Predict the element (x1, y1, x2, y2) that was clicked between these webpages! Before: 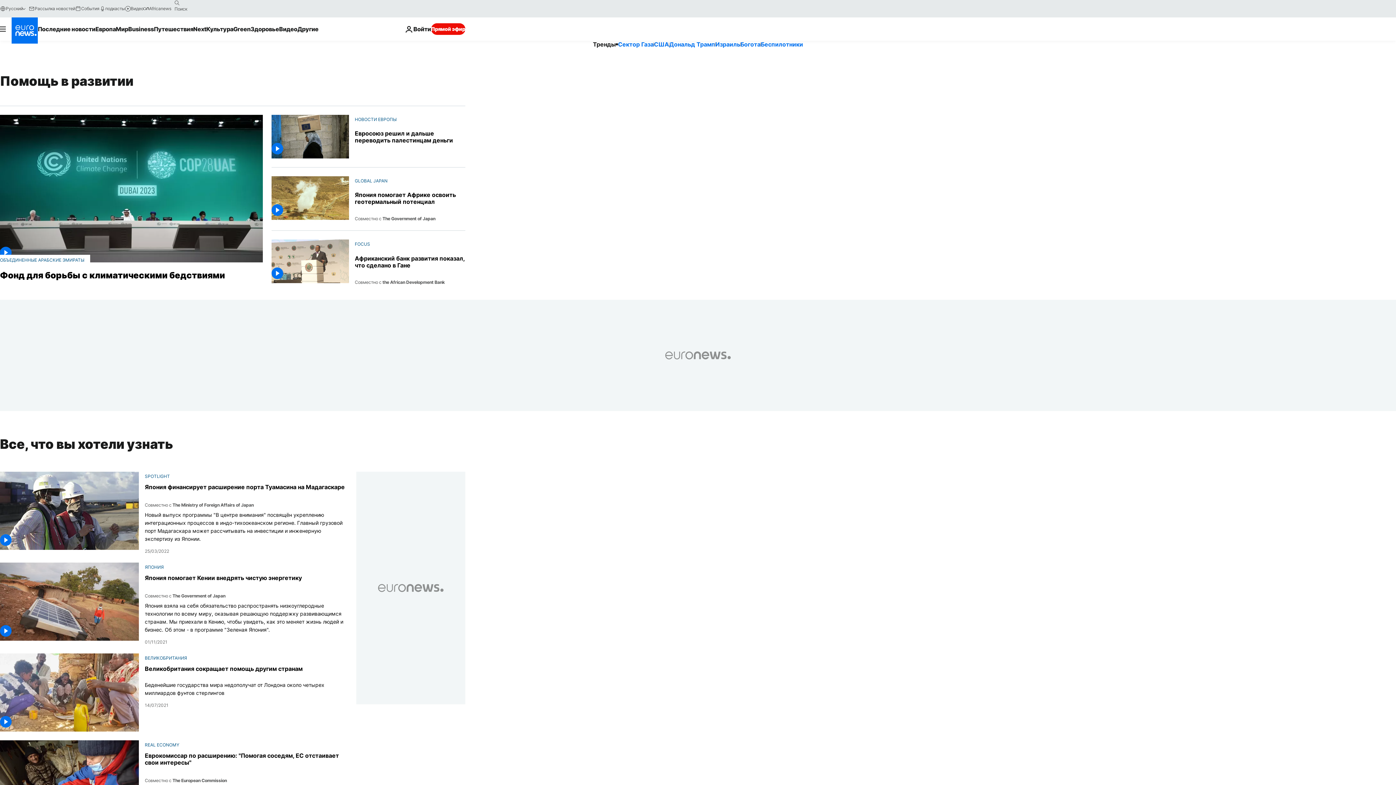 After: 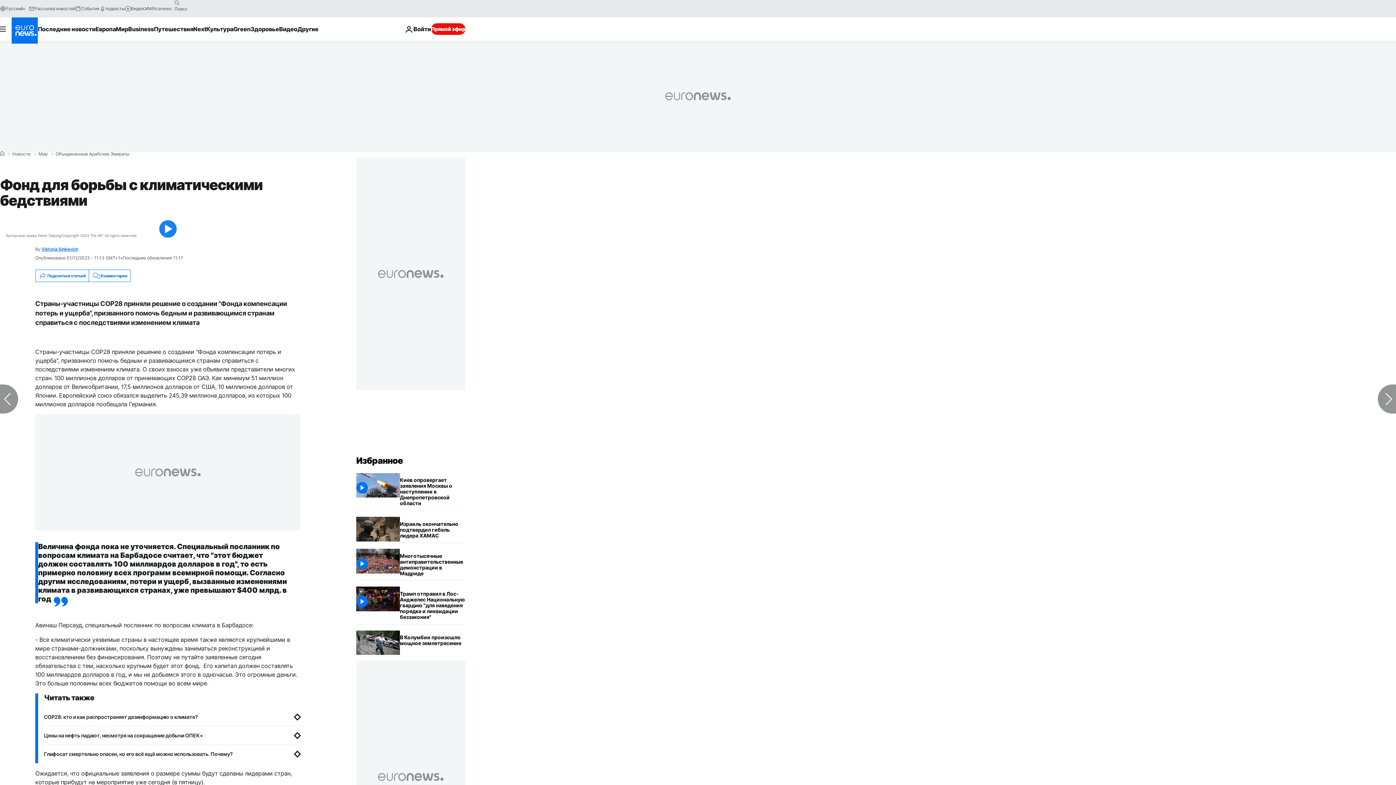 Action: label: Фонд для борьбы с климатическими бедствиями bbox: (0, 270, 225, 280)